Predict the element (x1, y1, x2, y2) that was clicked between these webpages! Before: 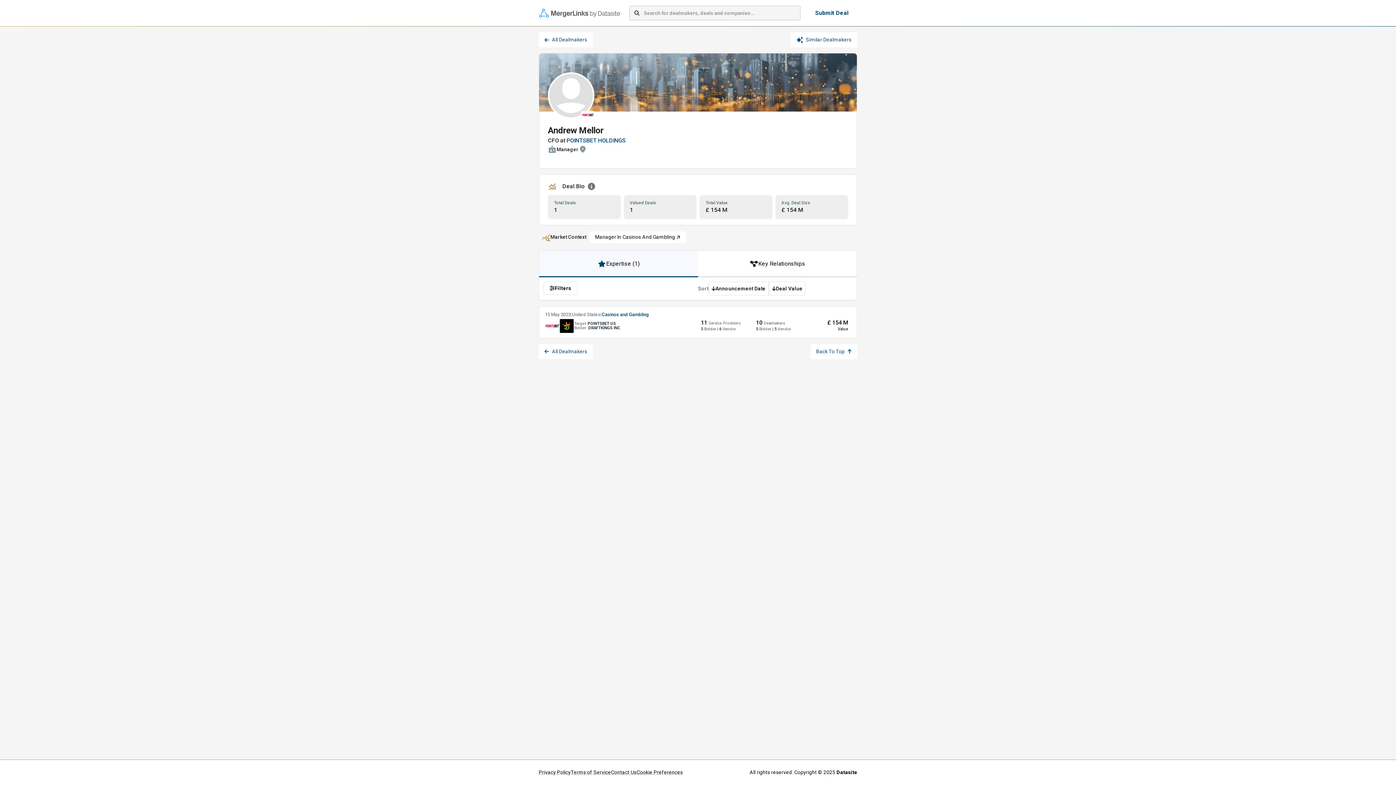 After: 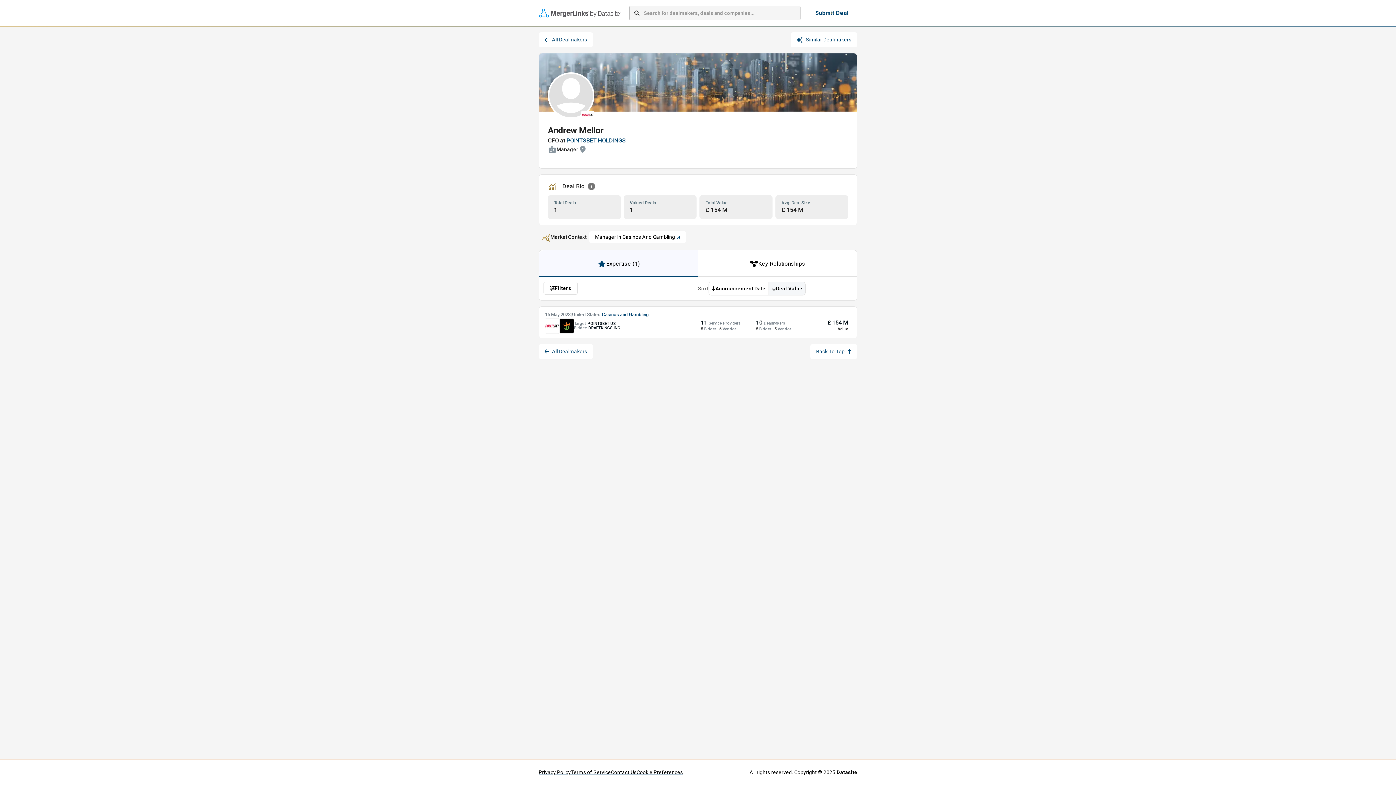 Action: bbox: (769, 281, 805, 295) label: Deal Value